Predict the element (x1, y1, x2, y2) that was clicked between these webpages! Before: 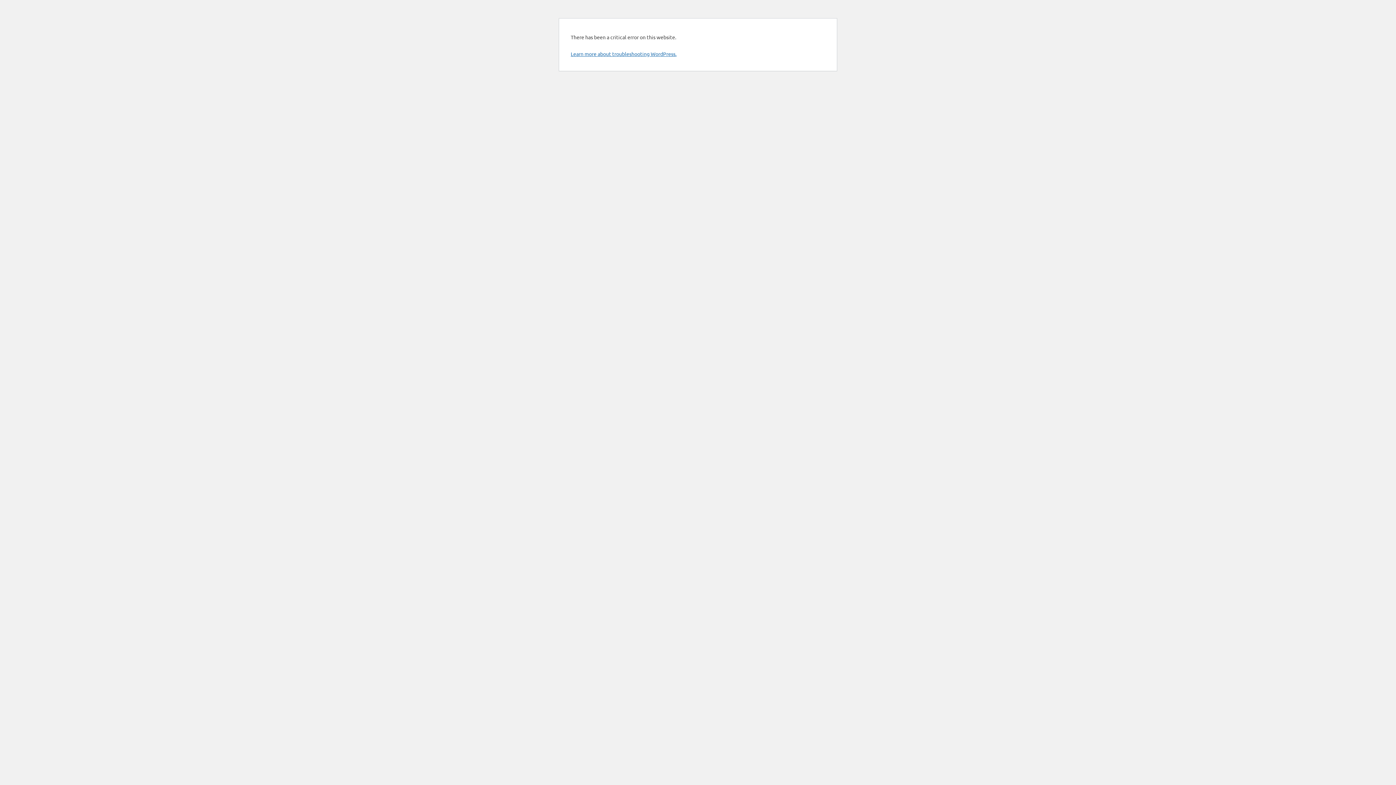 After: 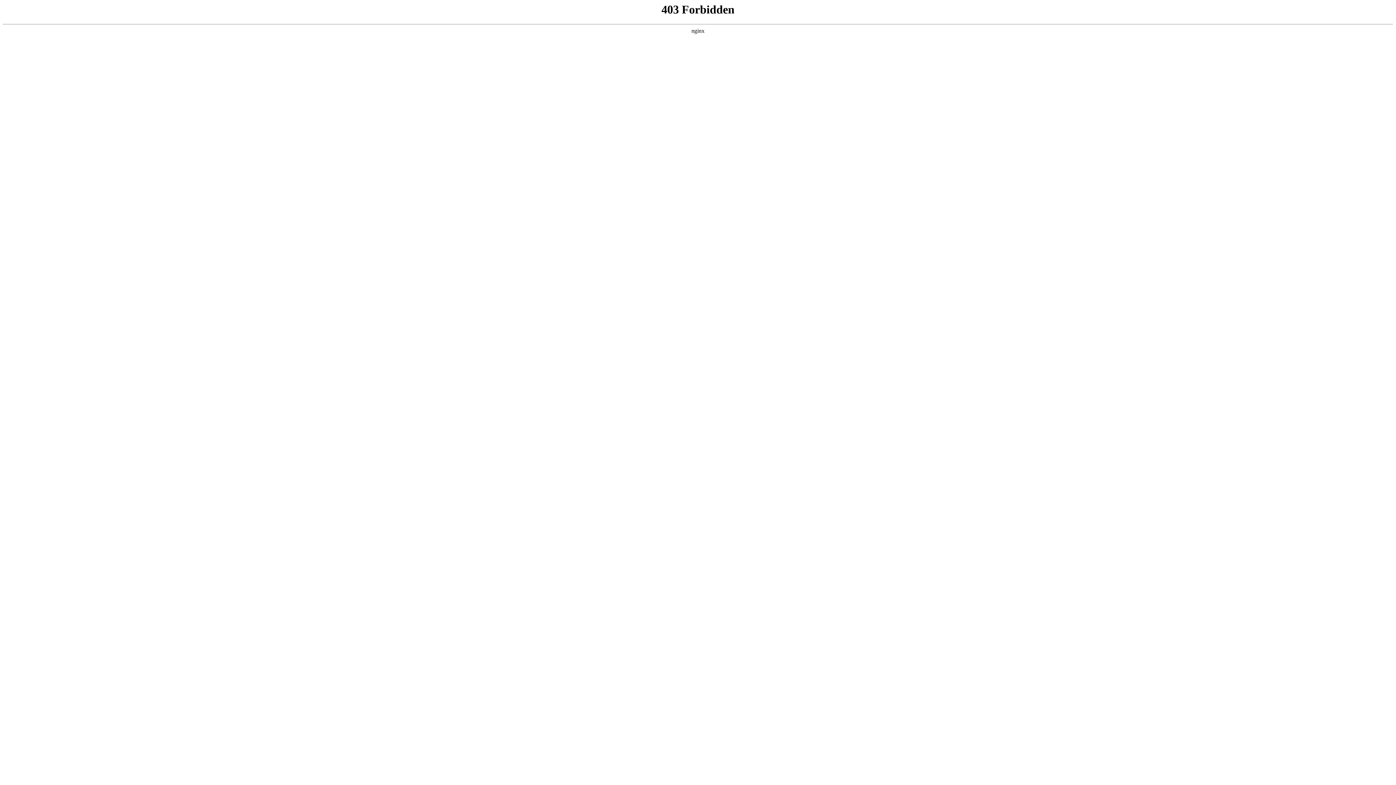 Action: label: Learn more about troubleshooting WordPress. bbox: (570, 50, 676, 57)